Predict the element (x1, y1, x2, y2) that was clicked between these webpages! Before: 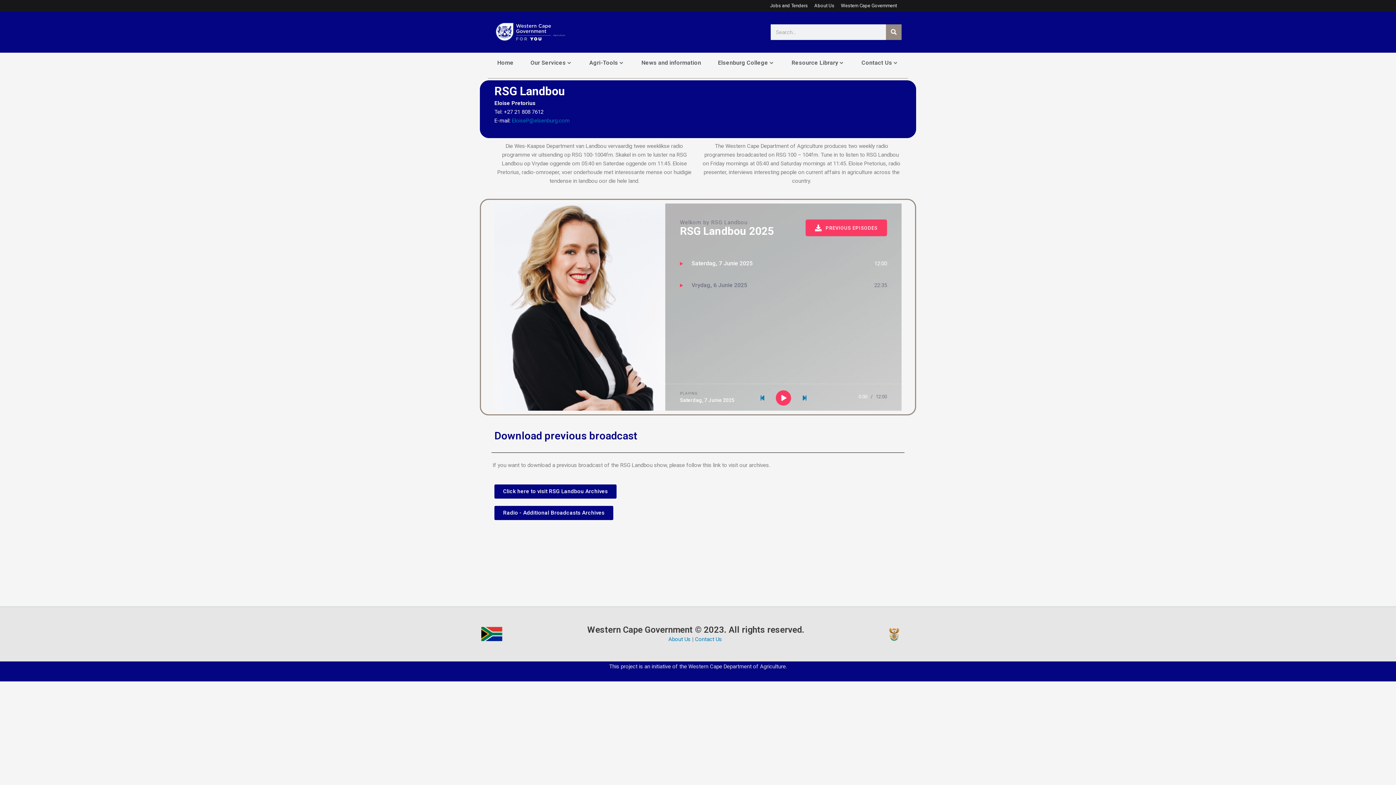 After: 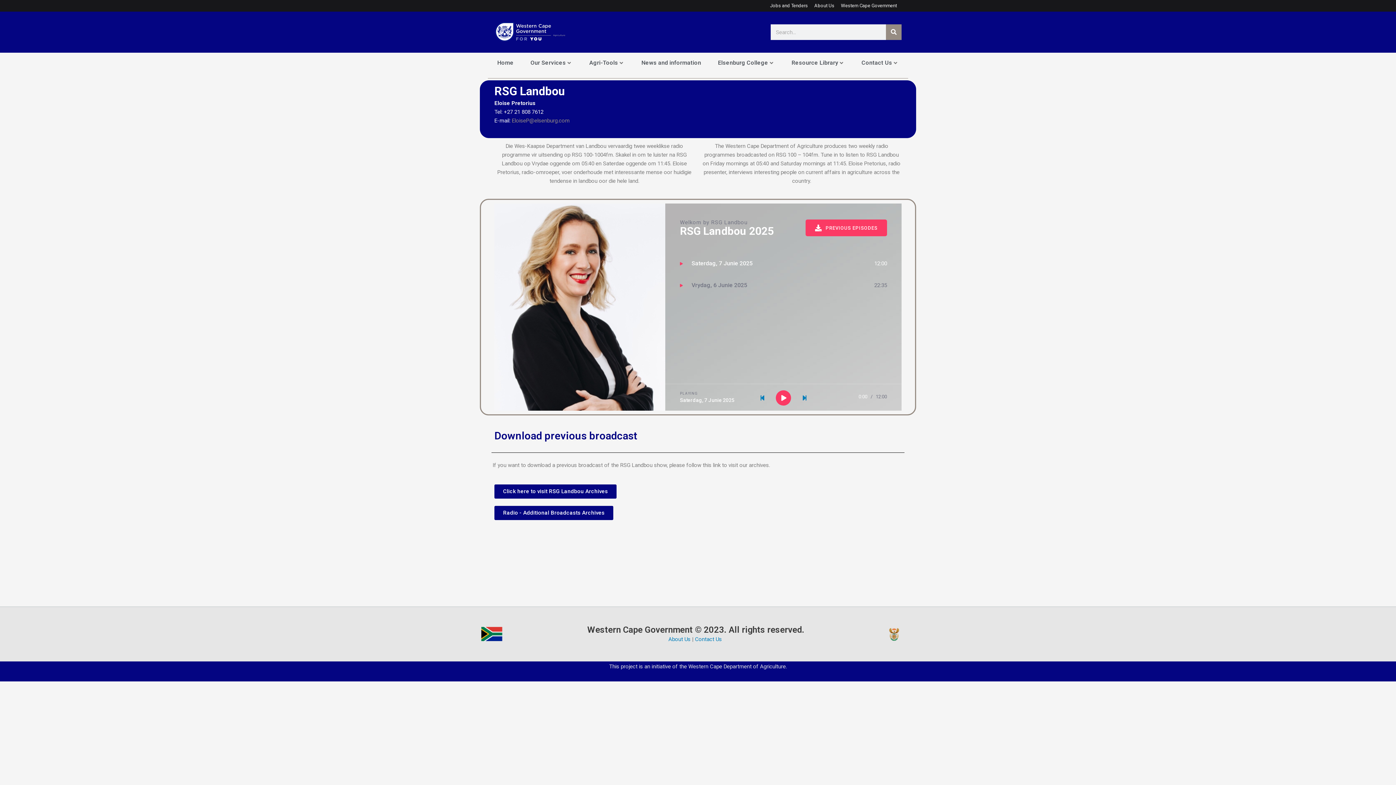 Action: bbox: (512, 117, 569, 124) label: EloiseP@elsenburg.com